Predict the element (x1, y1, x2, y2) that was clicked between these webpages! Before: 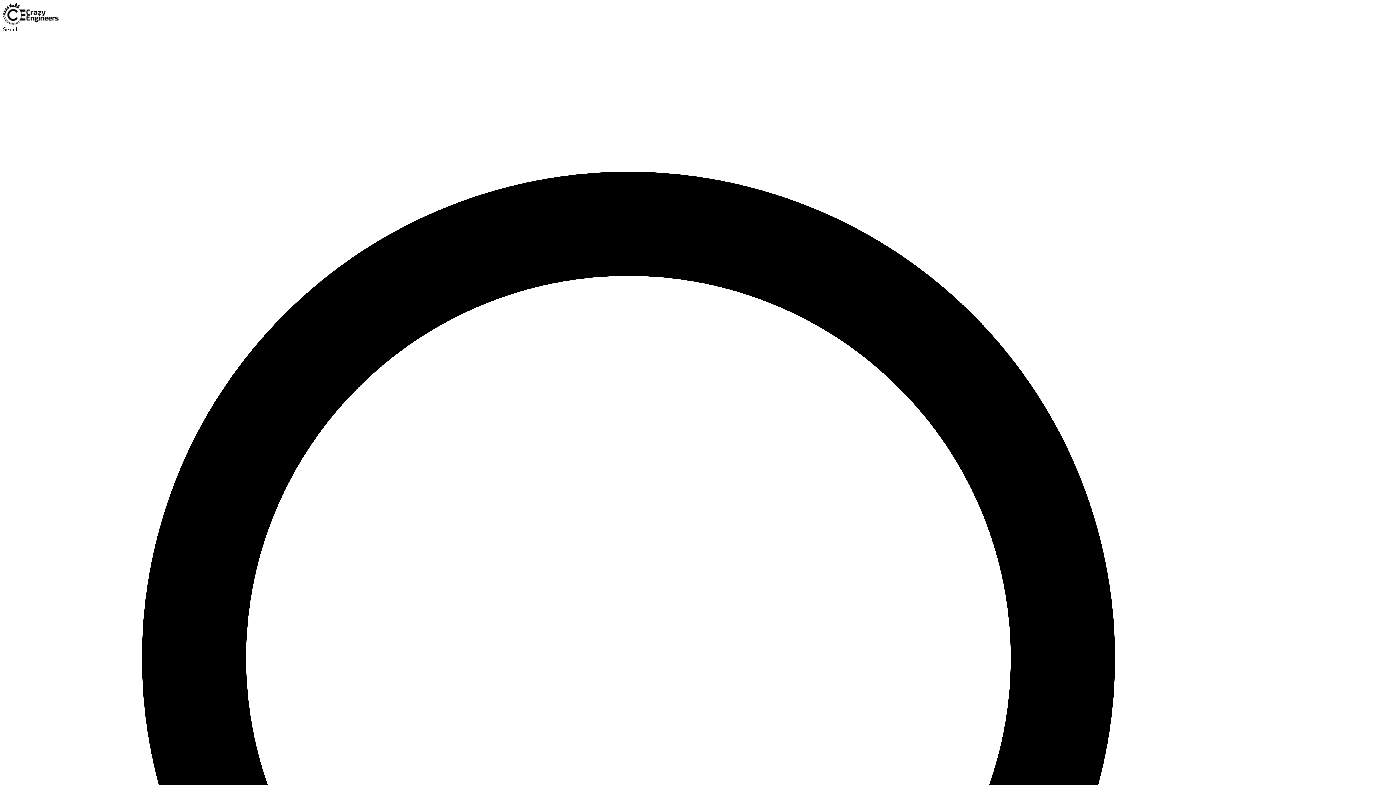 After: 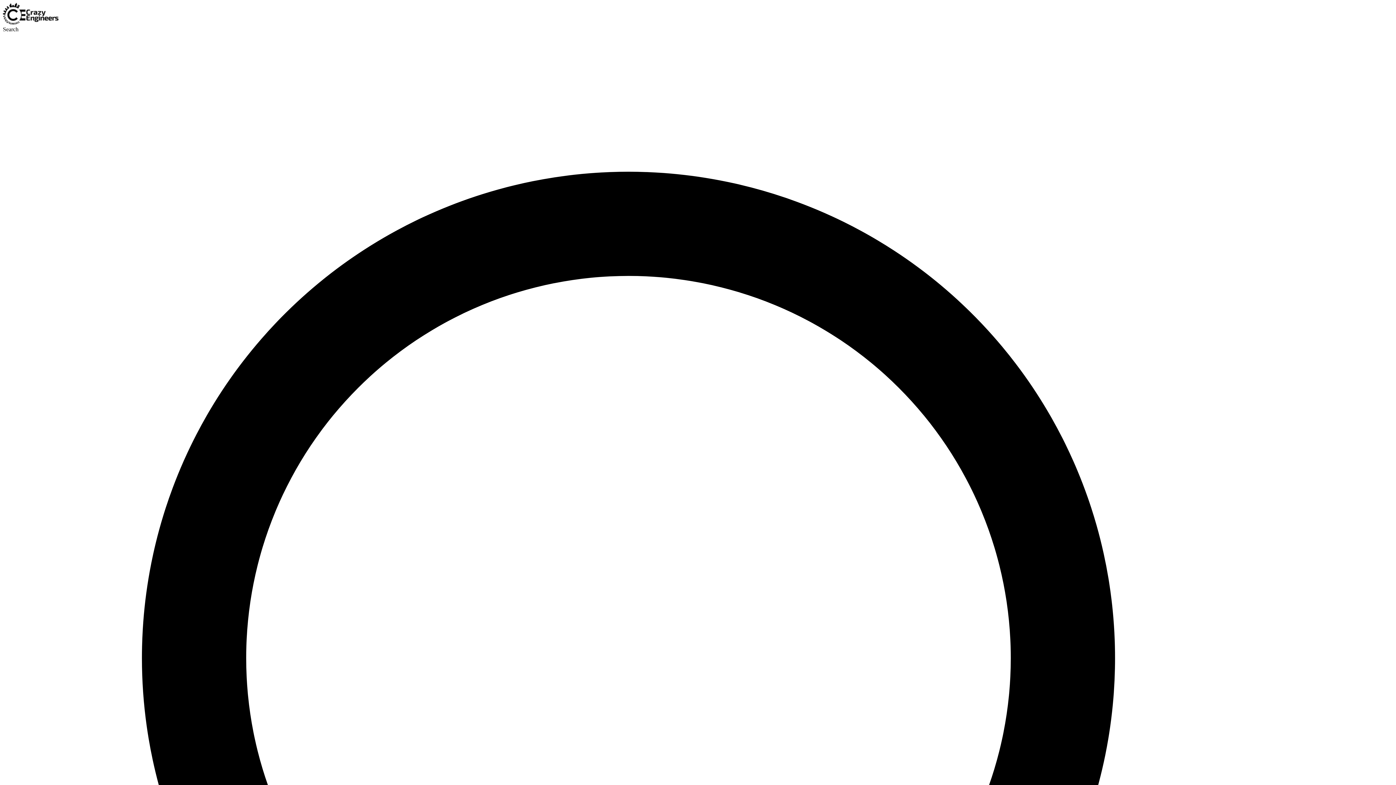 Action: bbox: (2, 19, 58, 25)